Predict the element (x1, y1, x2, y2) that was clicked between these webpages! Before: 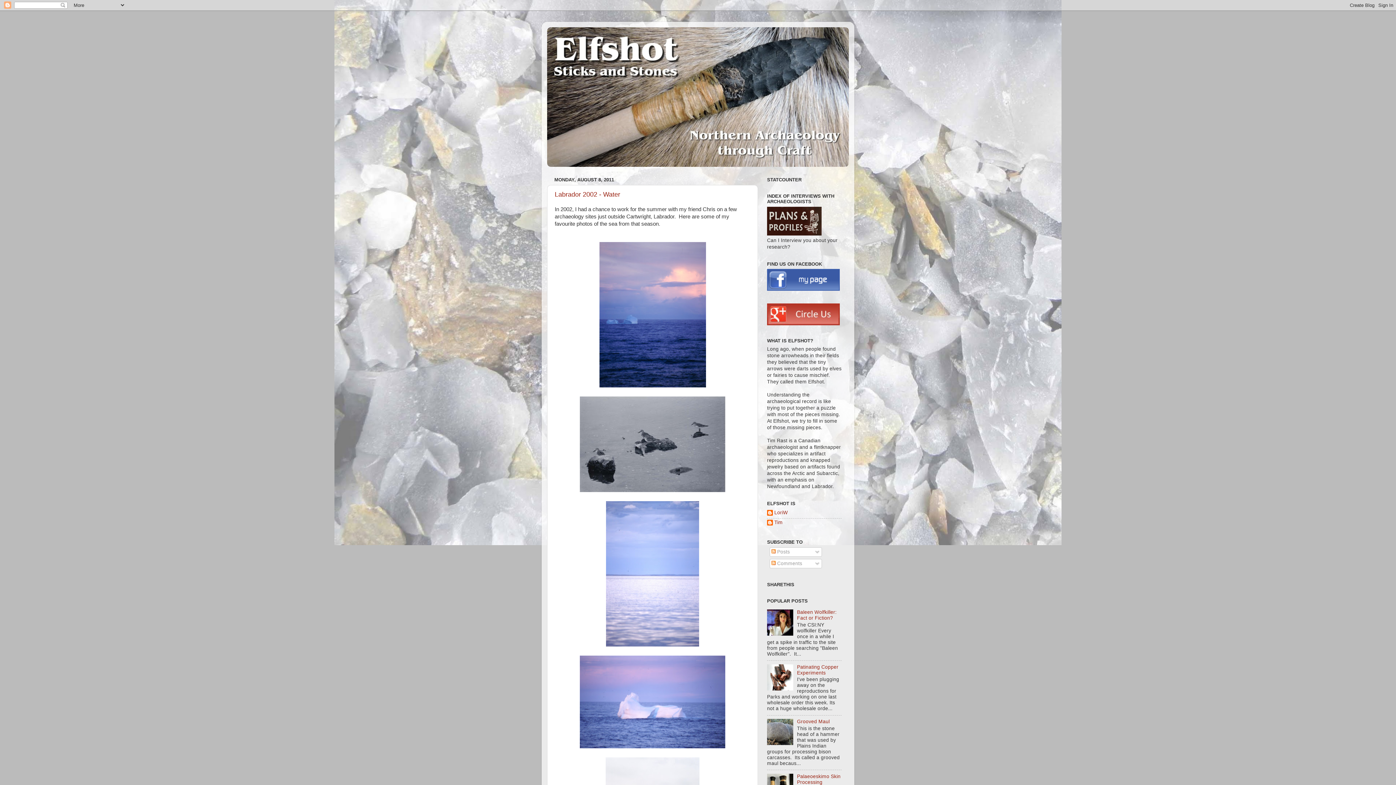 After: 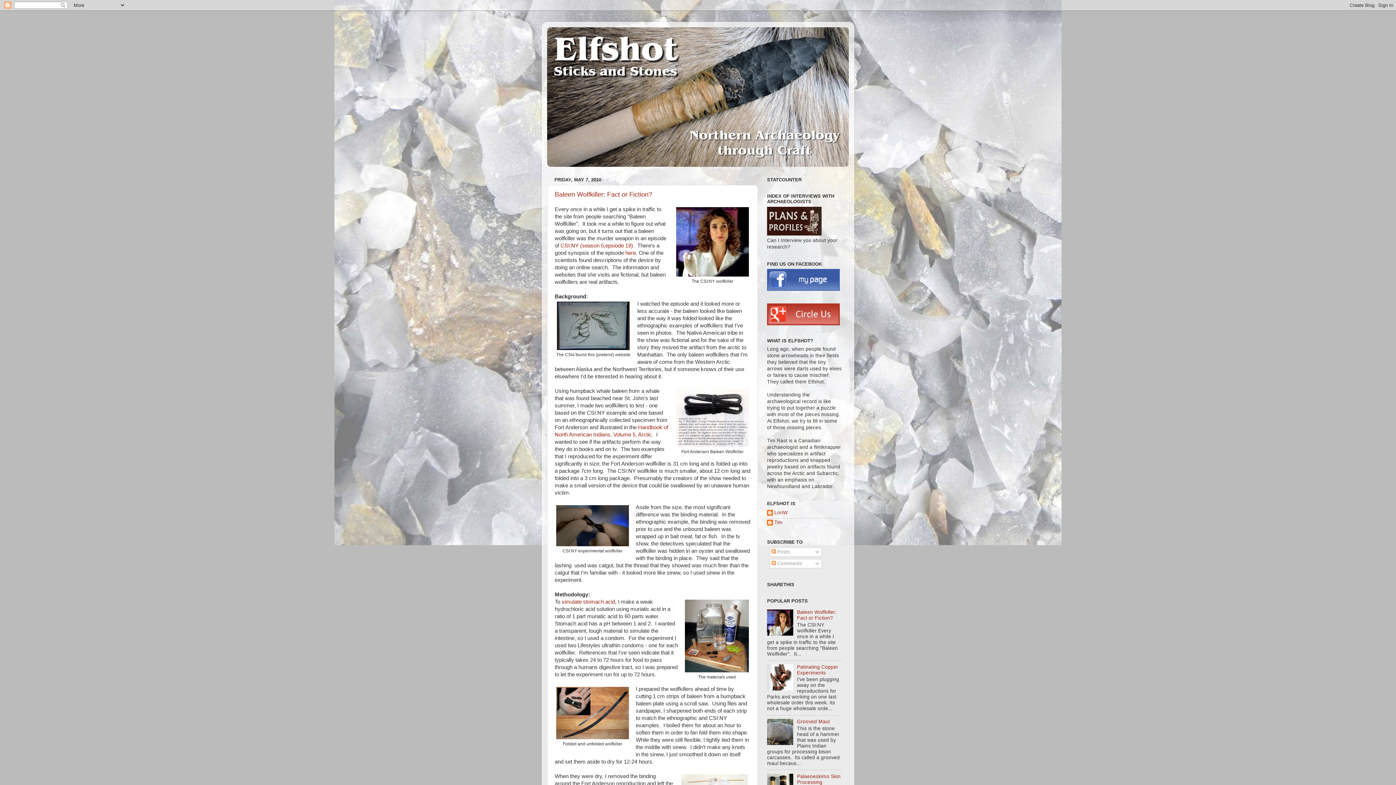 Action: bbox: (797, 609, 836, 621) label: Baleen Wolfkiller: Fact or Fiction?